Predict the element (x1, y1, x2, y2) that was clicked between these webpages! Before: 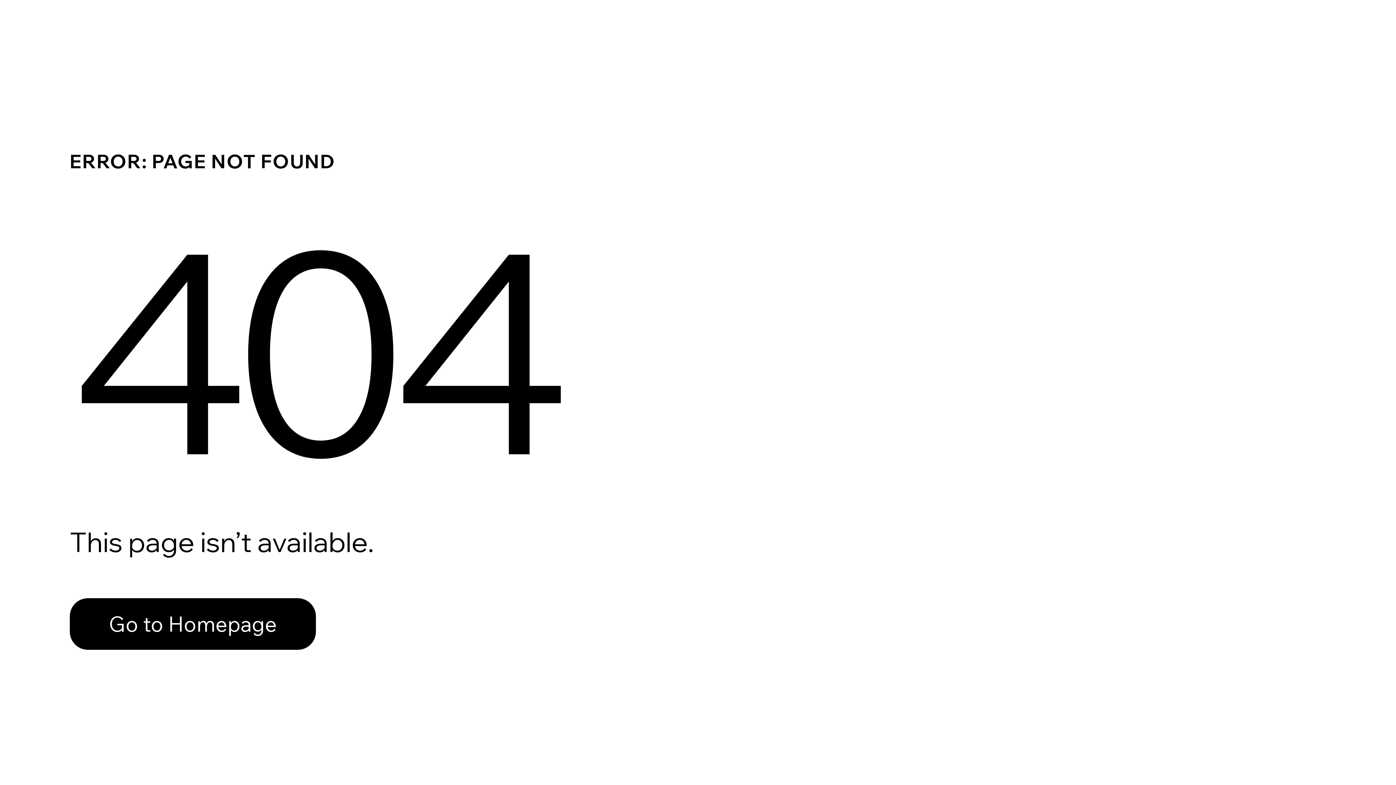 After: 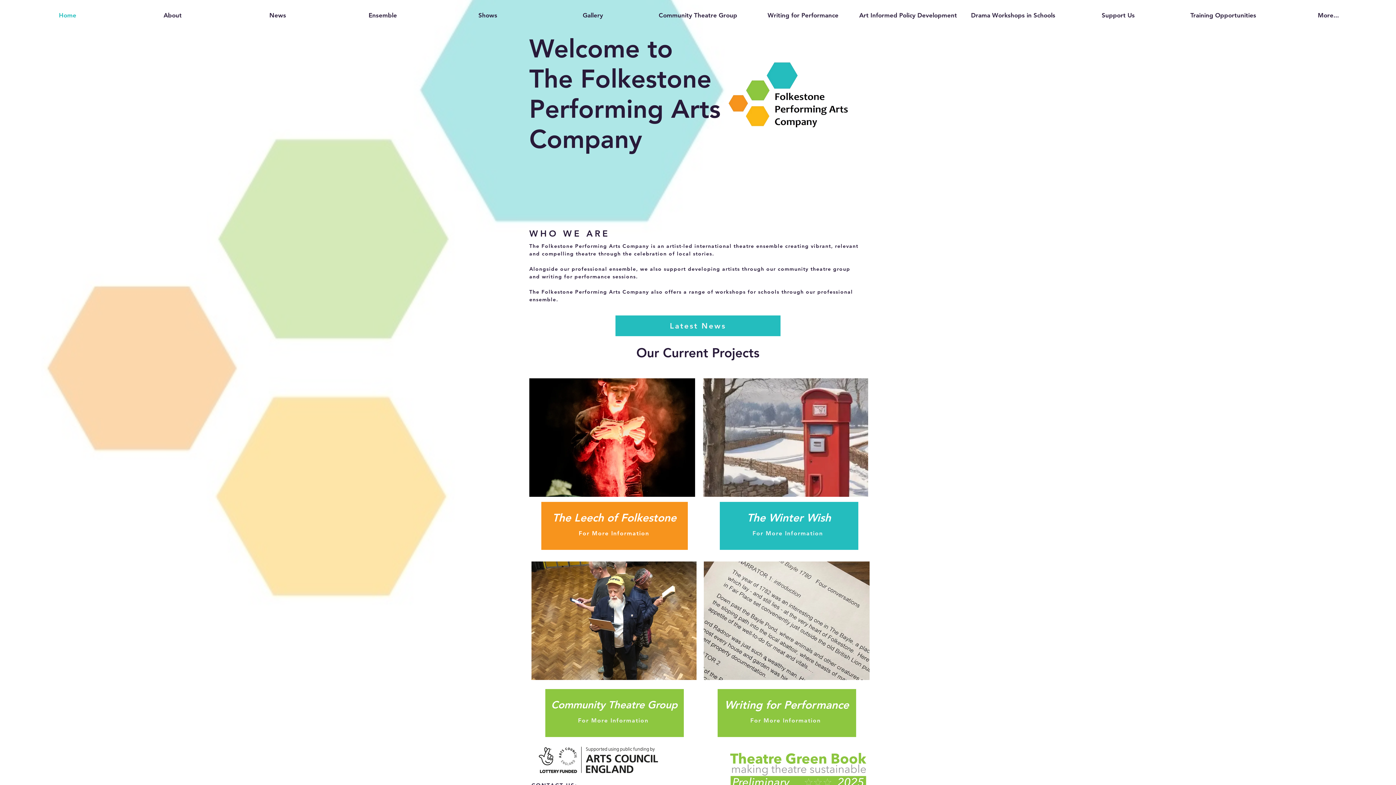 Action: bbox: (69, 582, 768, 659) label: Go to Homepage